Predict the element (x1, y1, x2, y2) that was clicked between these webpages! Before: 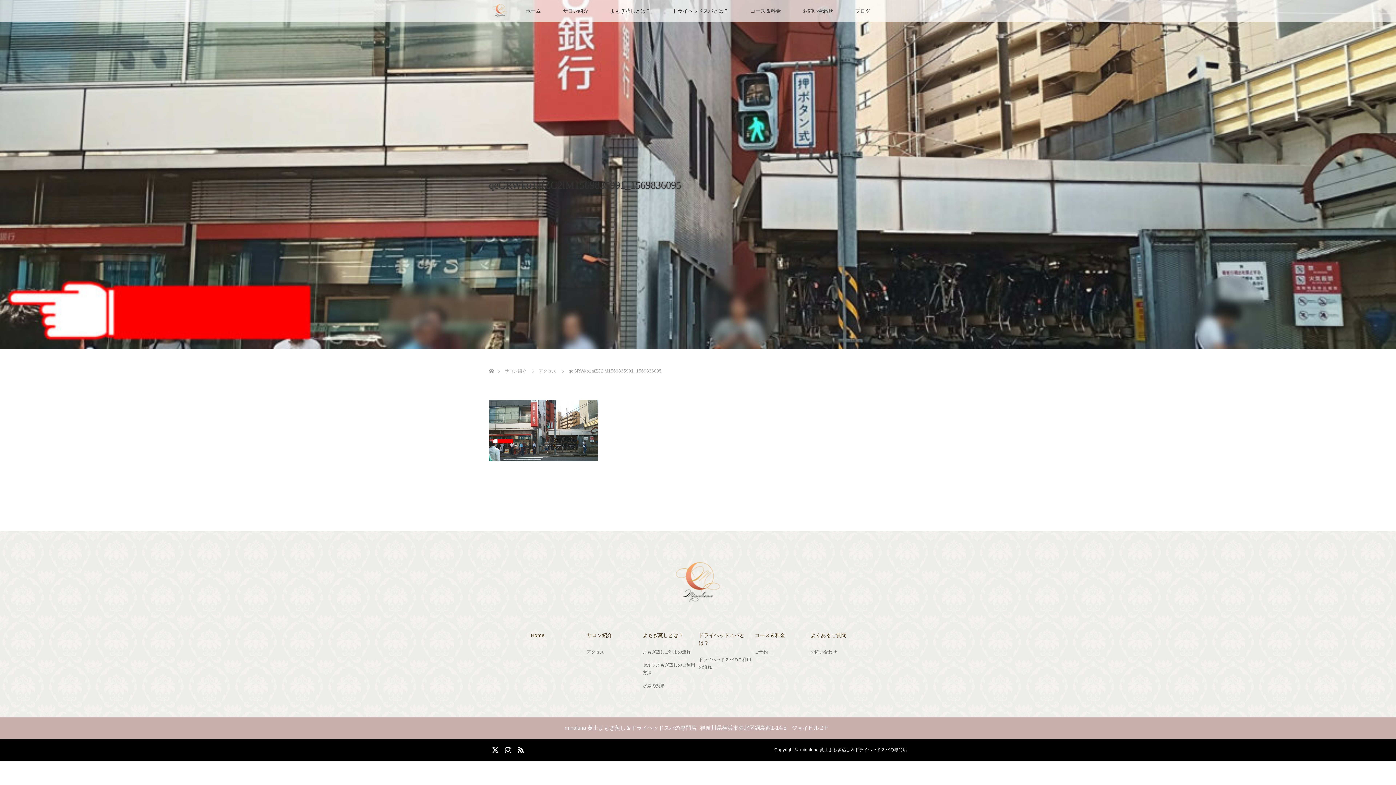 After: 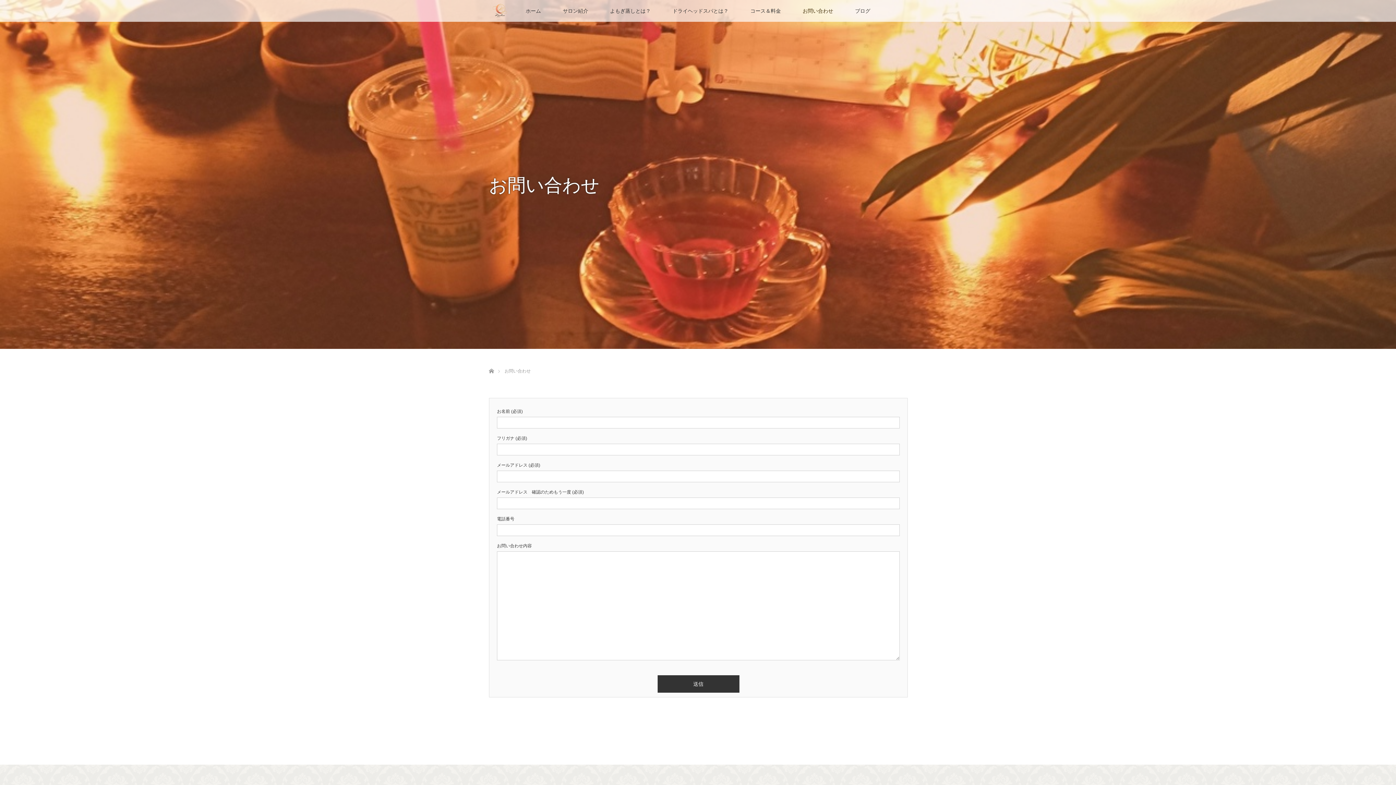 Action: bbox: (810, 648, 865, 656) label: お問い合わせ